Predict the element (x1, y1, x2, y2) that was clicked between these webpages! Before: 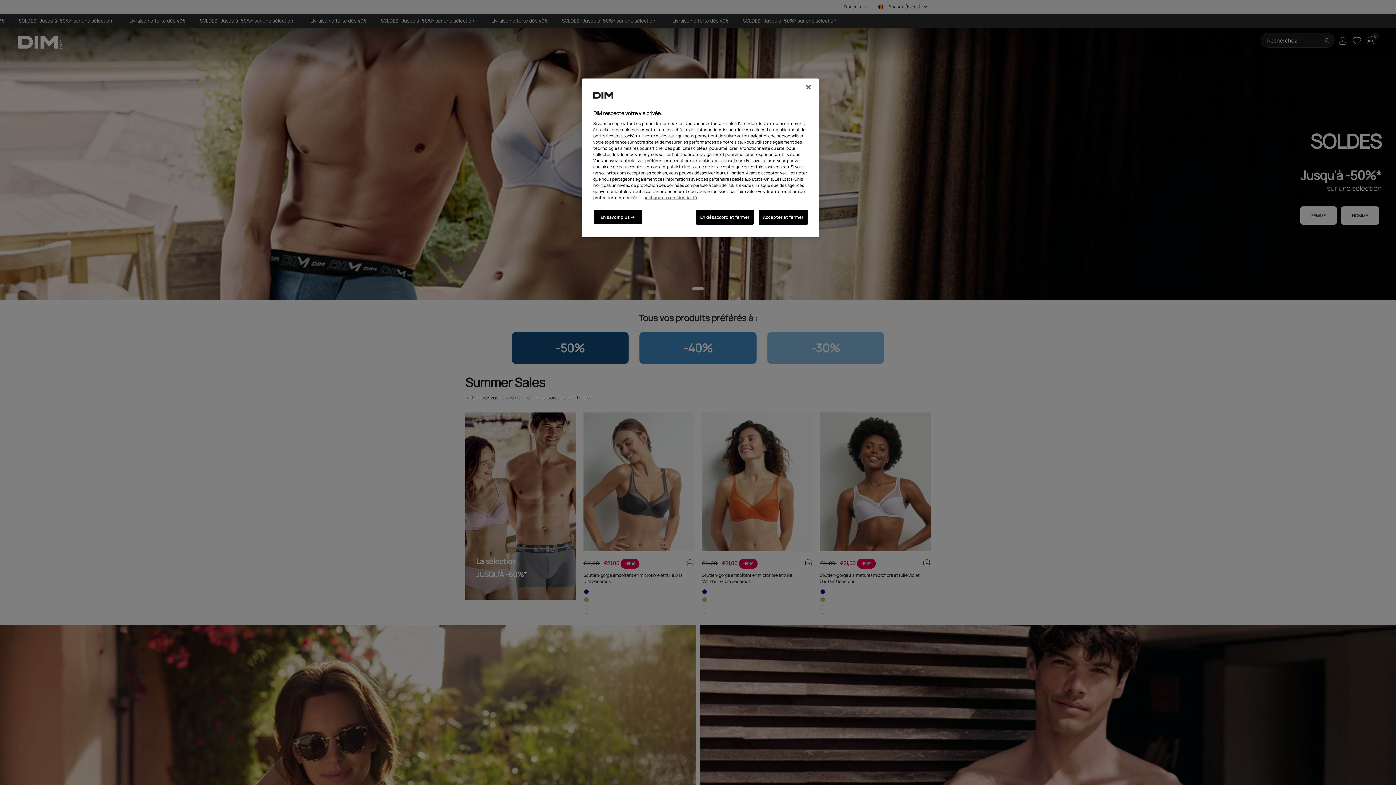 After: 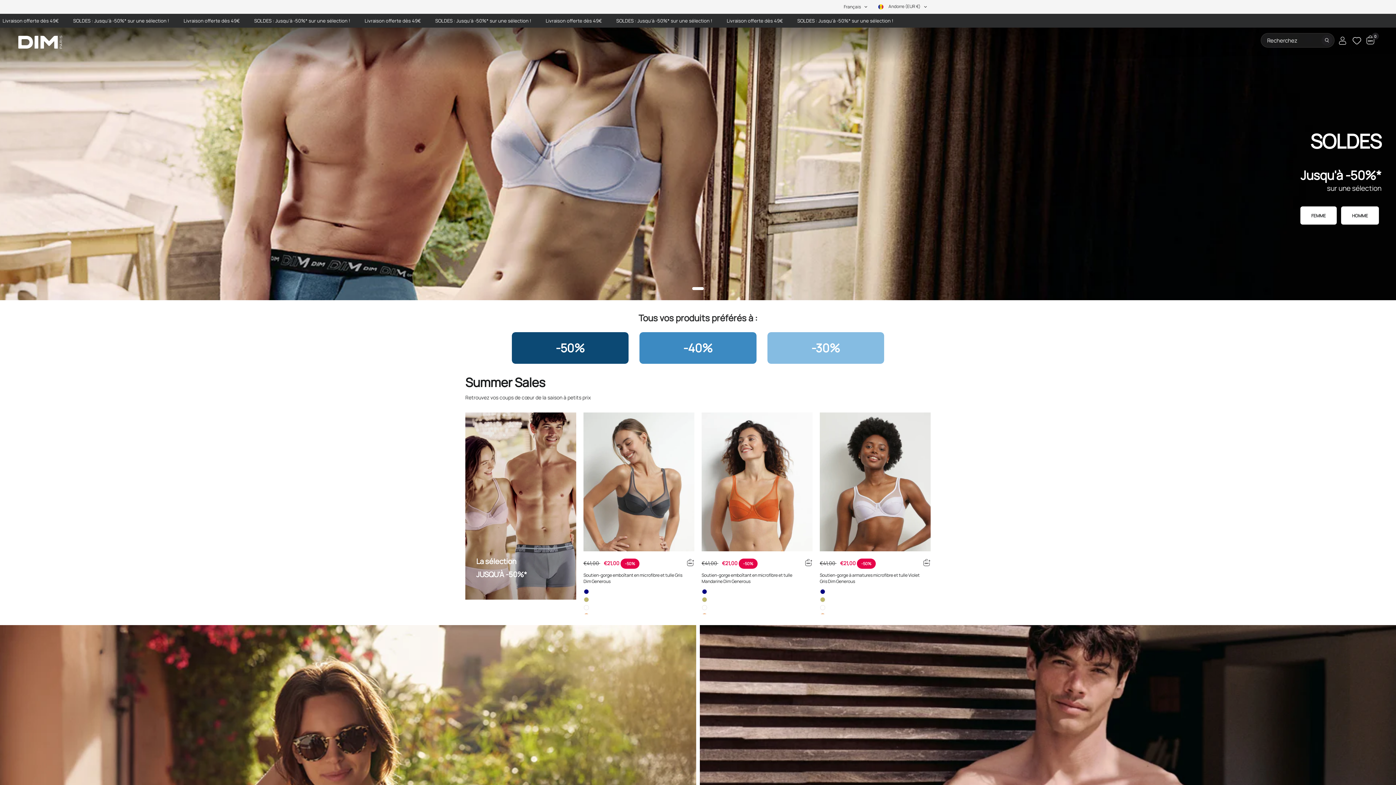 Action: label: En désaccord et fermer bbox: (696, 209, 753, 224)